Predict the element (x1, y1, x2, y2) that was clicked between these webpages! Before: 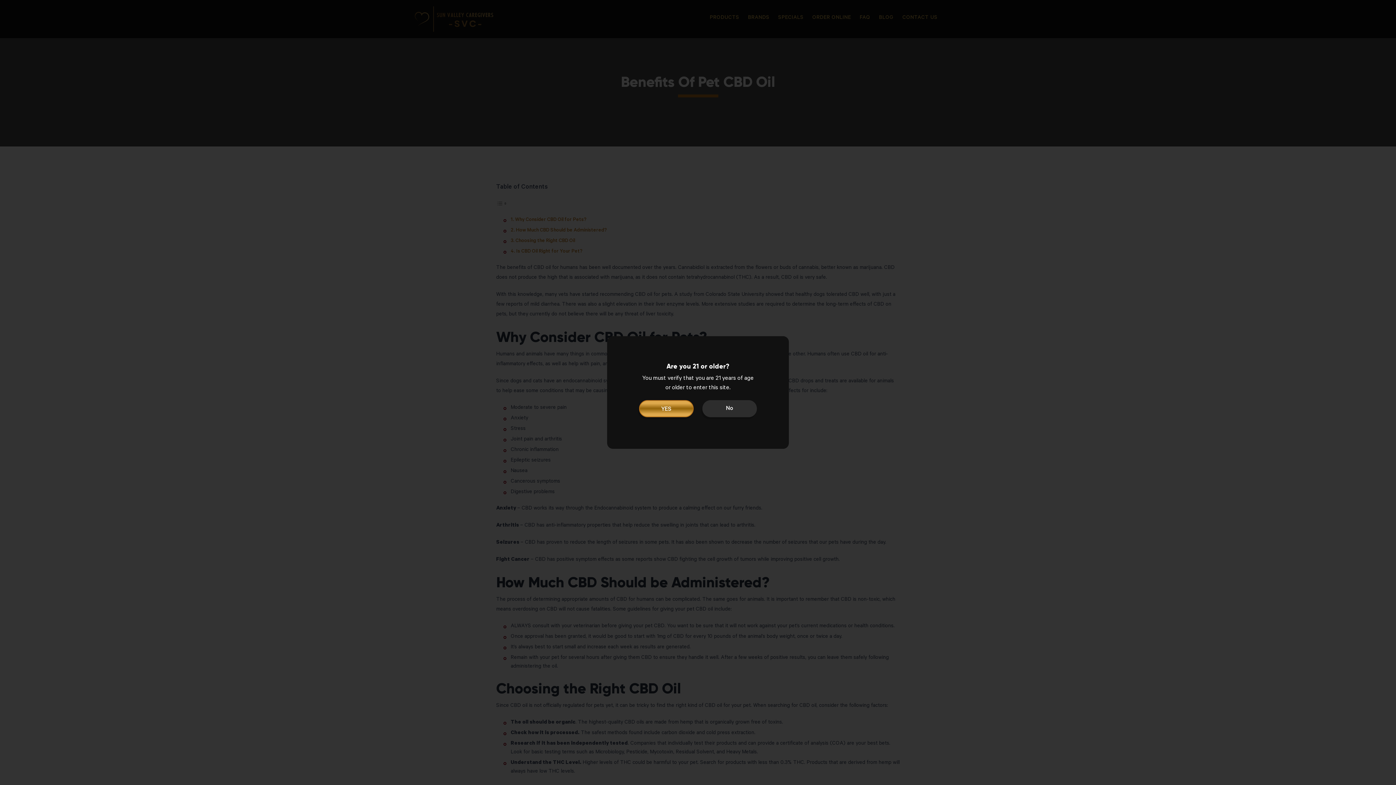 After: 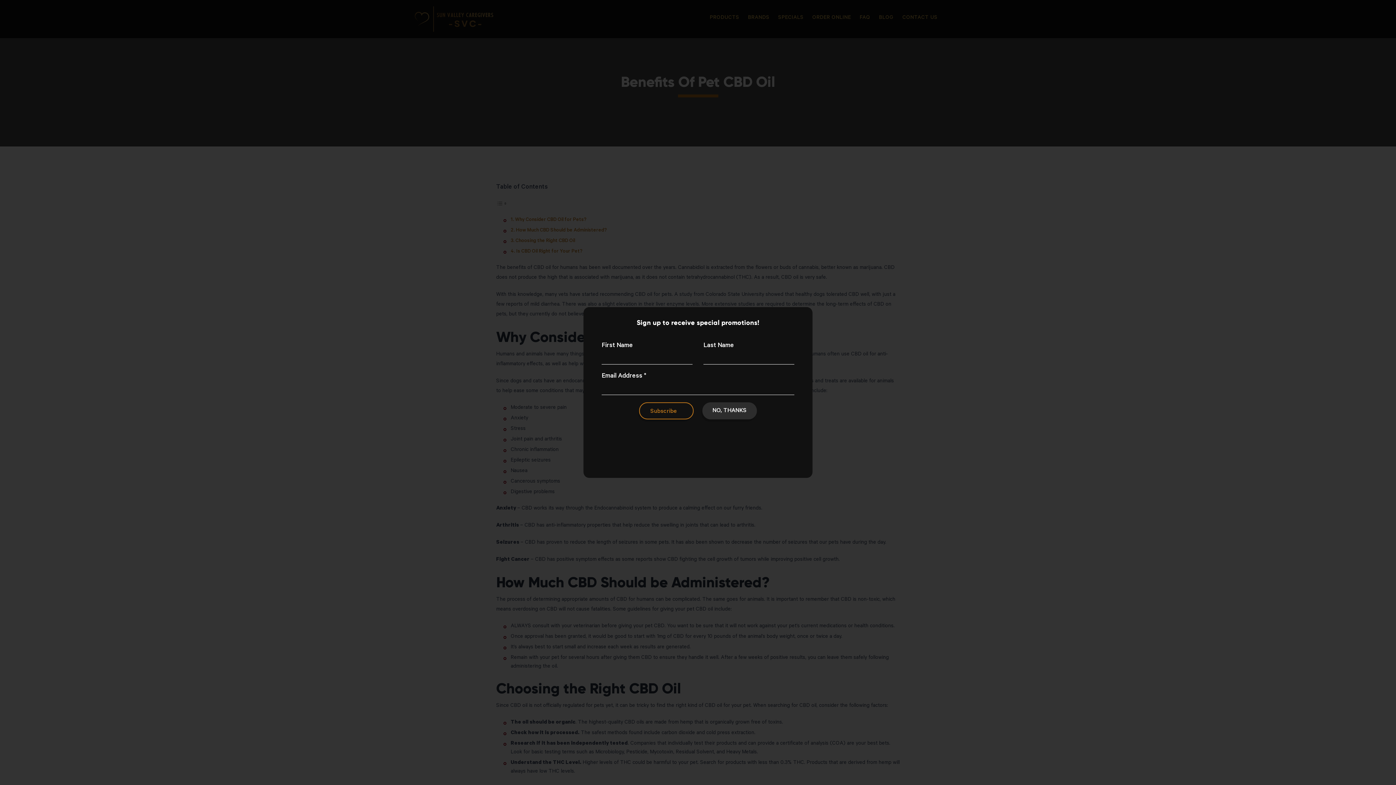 Action: bbox: (639, 400, 693, 417) label: YES